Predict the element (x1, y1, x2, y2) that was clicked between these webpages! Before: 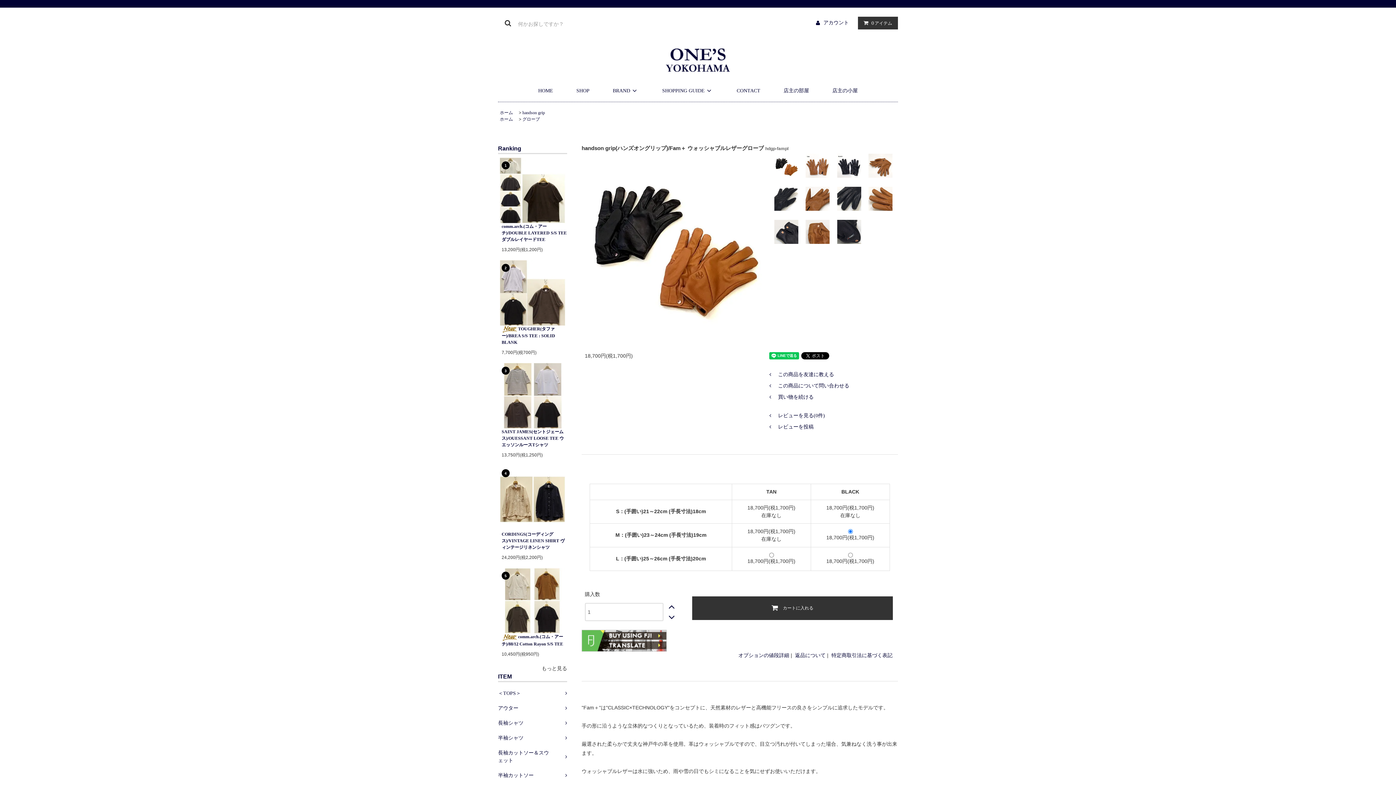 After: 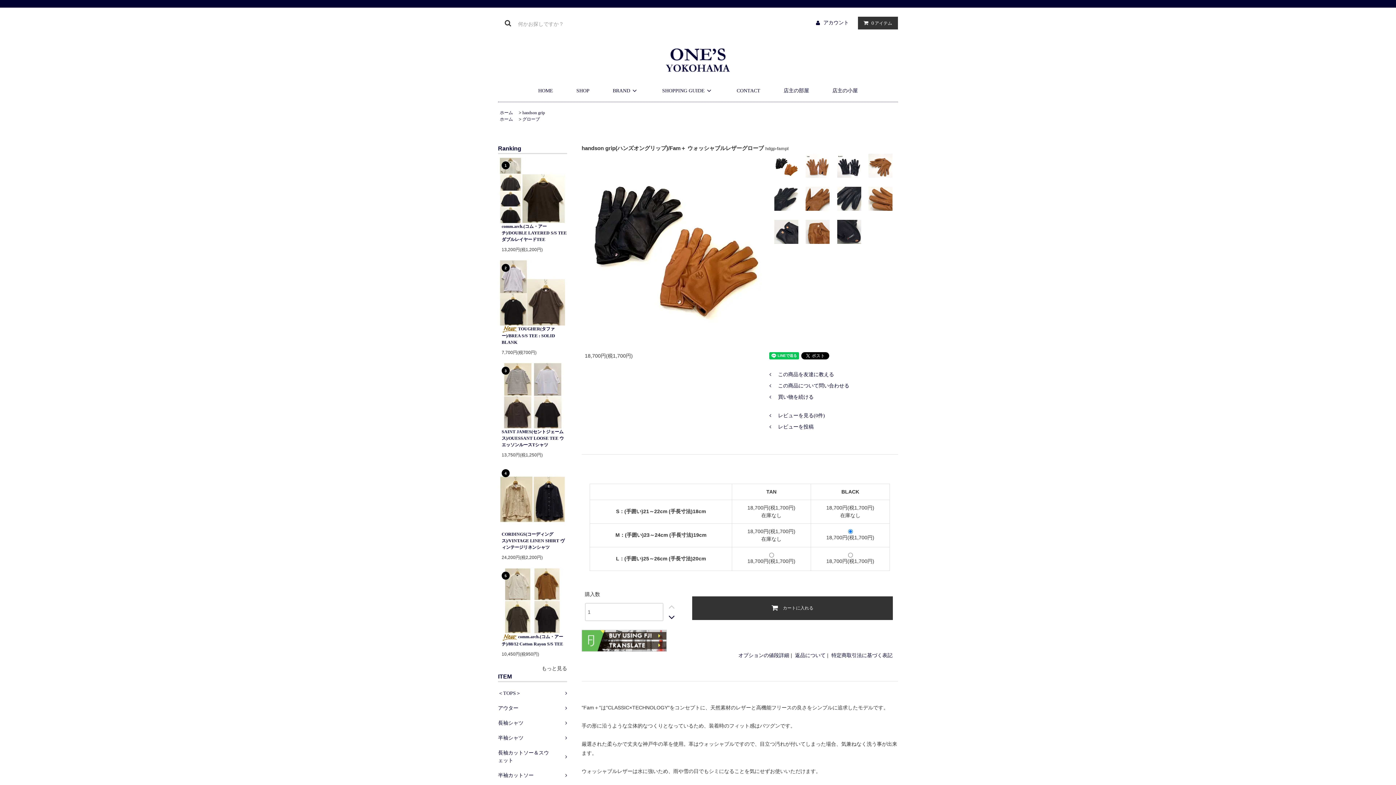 Action: bbox: (668, 606, 675, 611)